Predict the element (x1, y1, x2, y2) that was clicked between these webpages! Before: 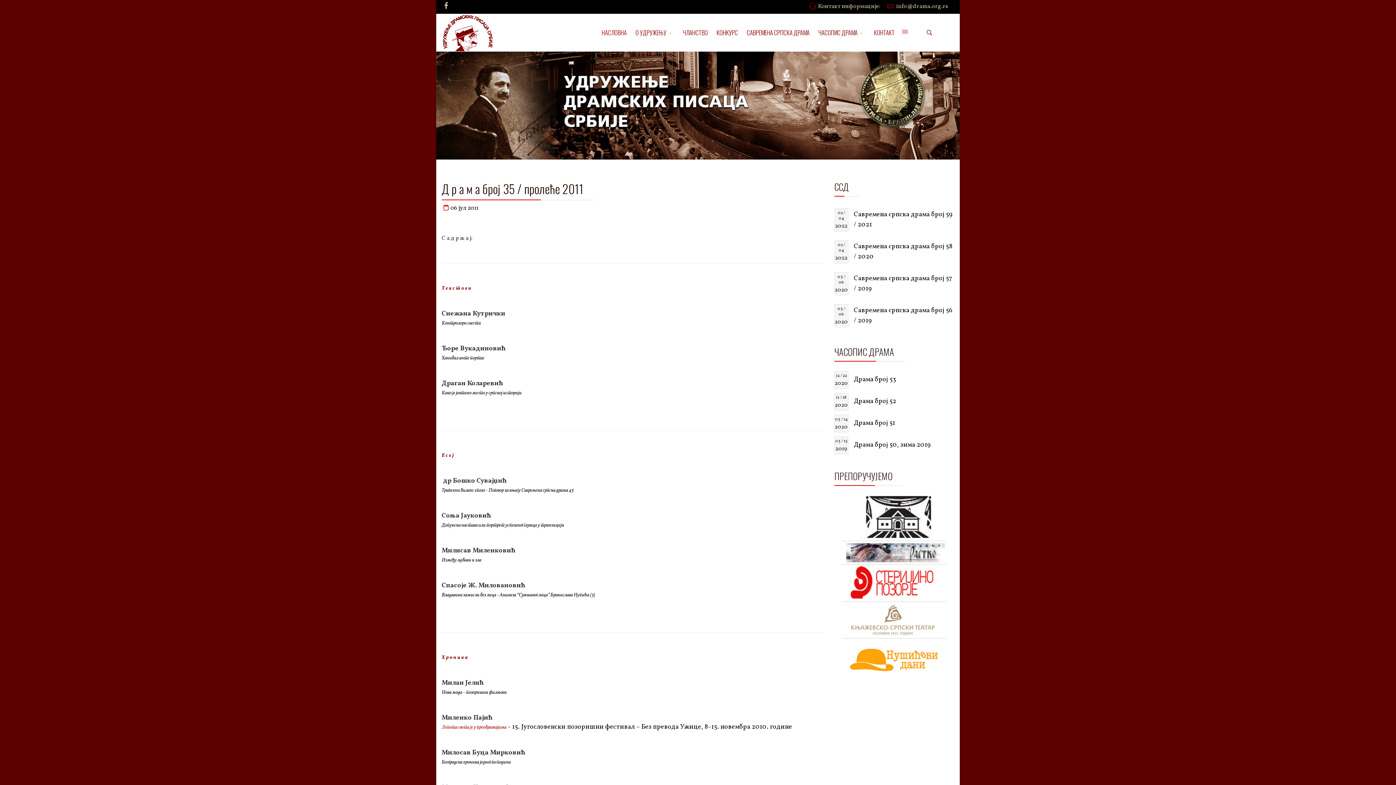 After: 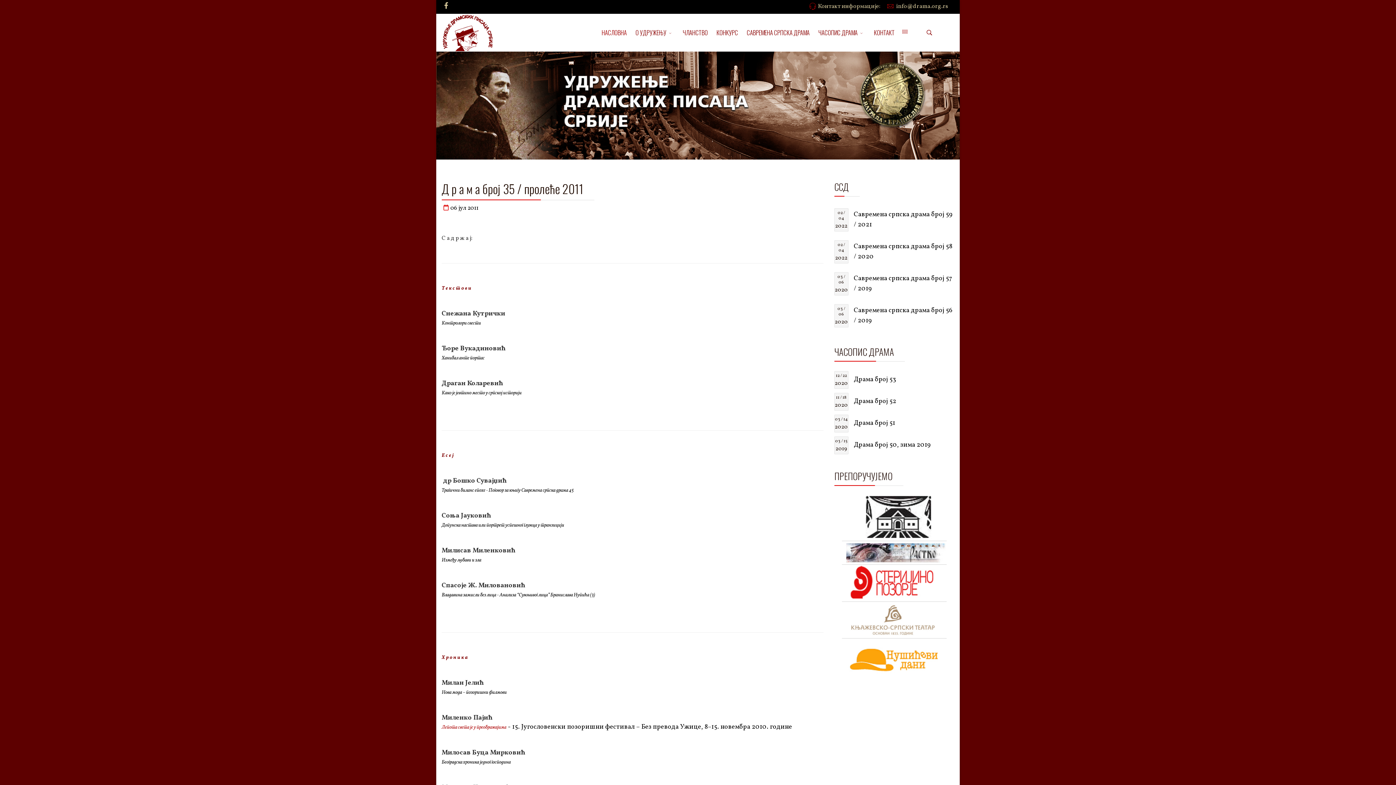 Action: bbox: (441, 388, 521, 397) label: Како је јевтино место у српској историји